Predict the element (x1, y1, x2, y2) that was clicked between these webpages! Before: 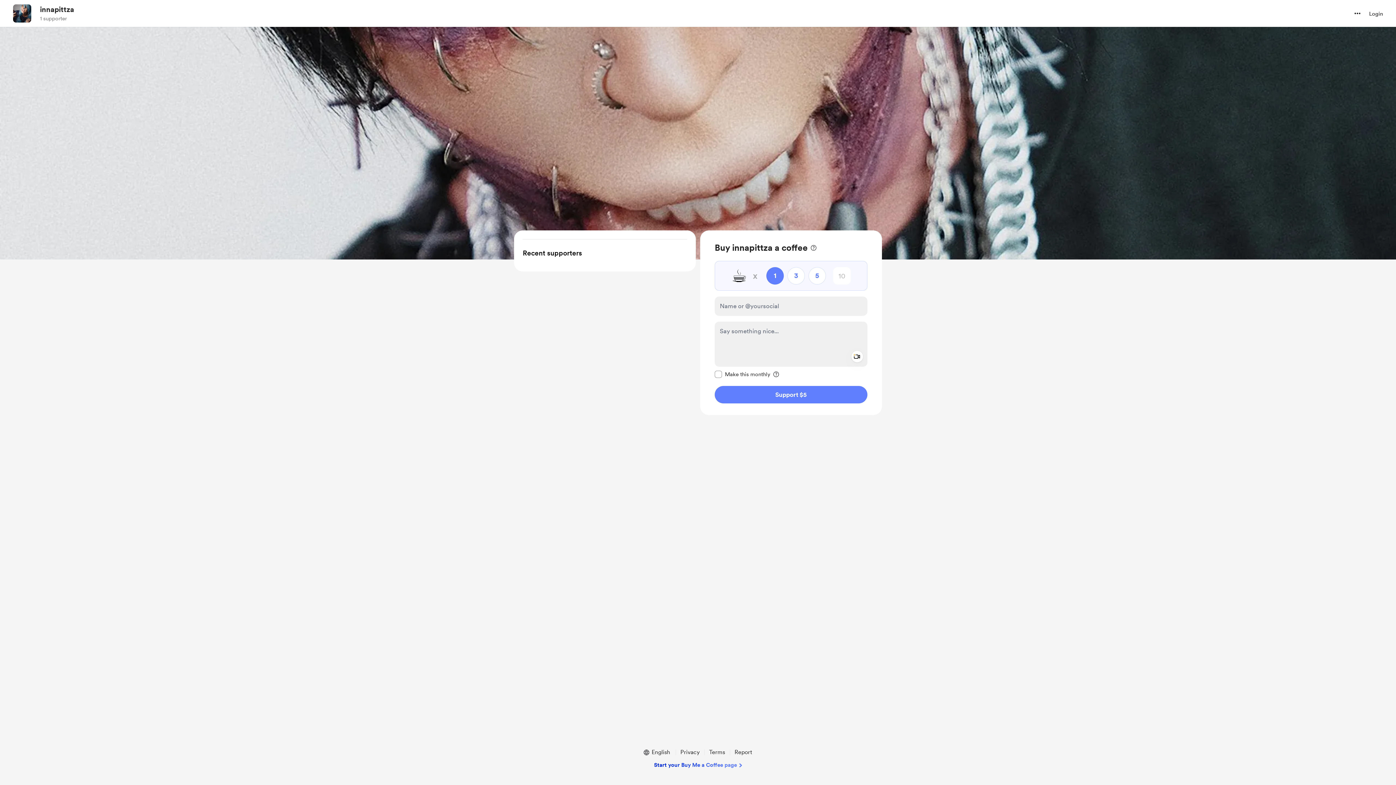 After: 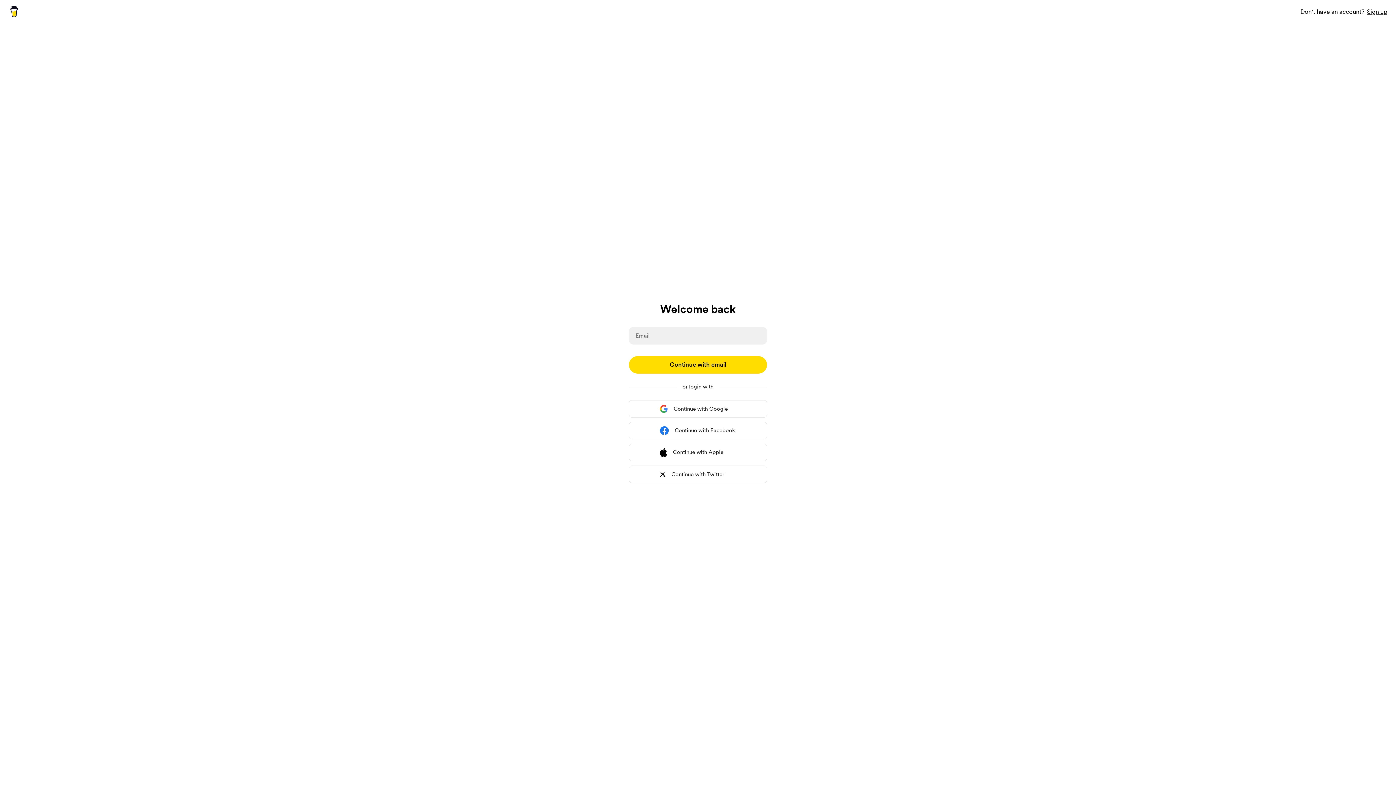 Action: bbox: (1369, 9, 1383, 18) label: Login